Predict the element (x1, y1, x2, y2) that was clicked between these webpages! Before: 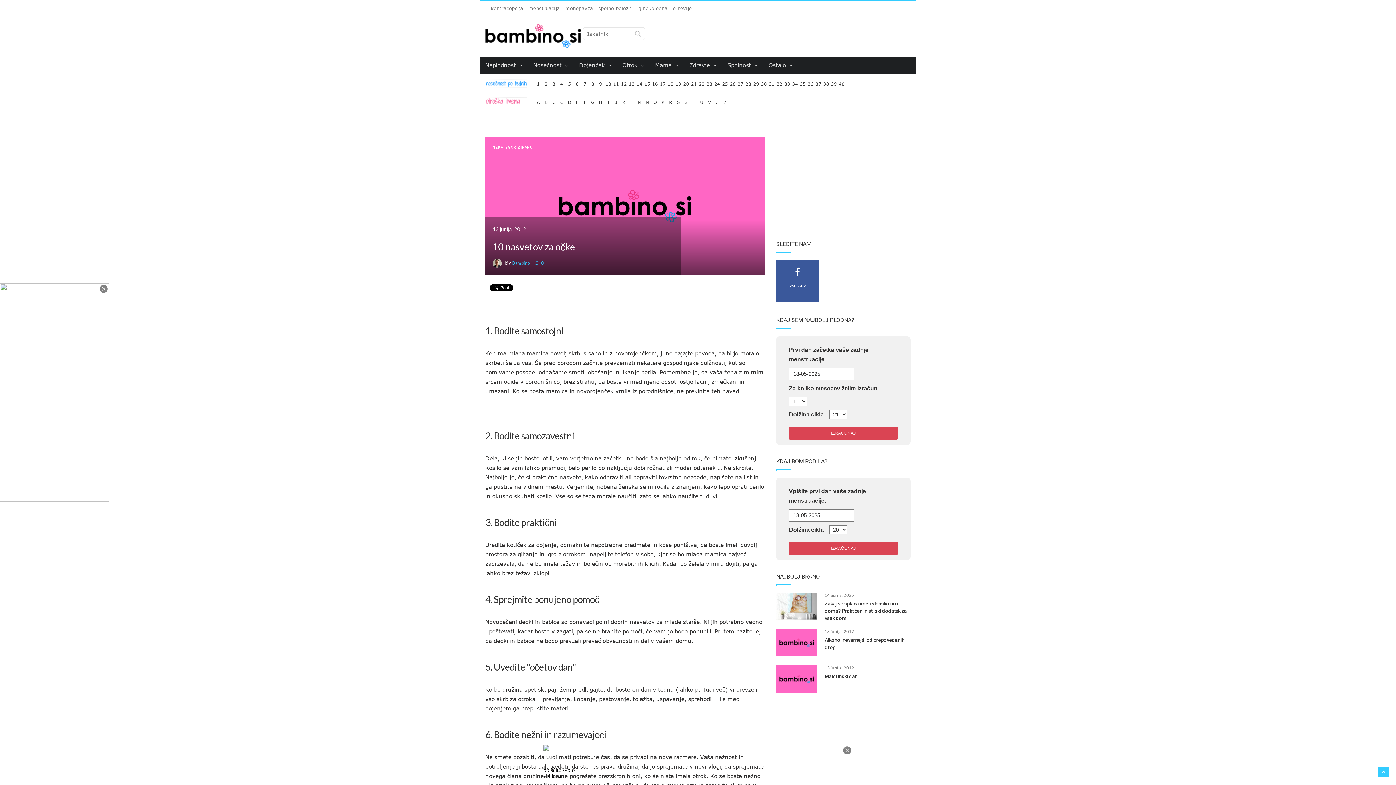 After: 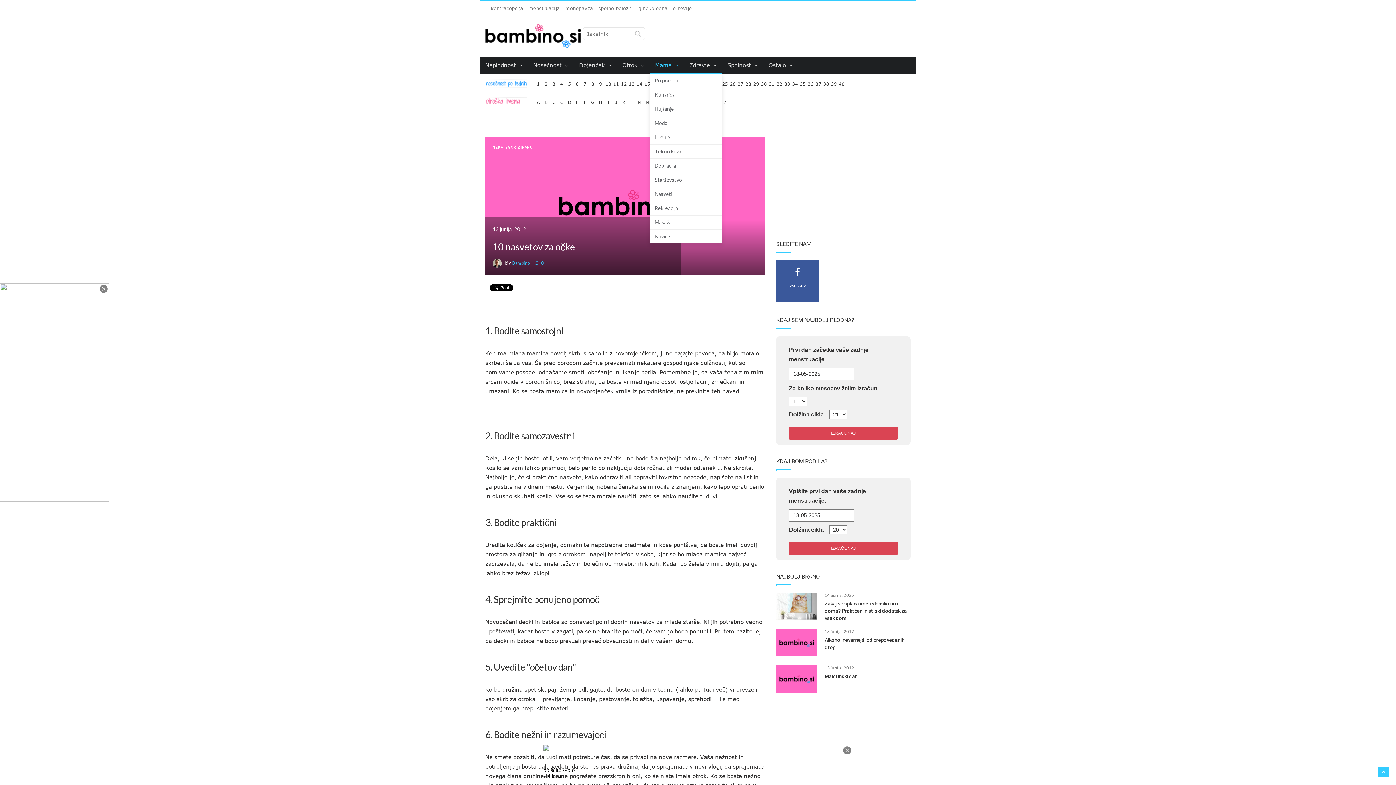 Action: label: Mama  bbox: (649, 56, 684, 73)